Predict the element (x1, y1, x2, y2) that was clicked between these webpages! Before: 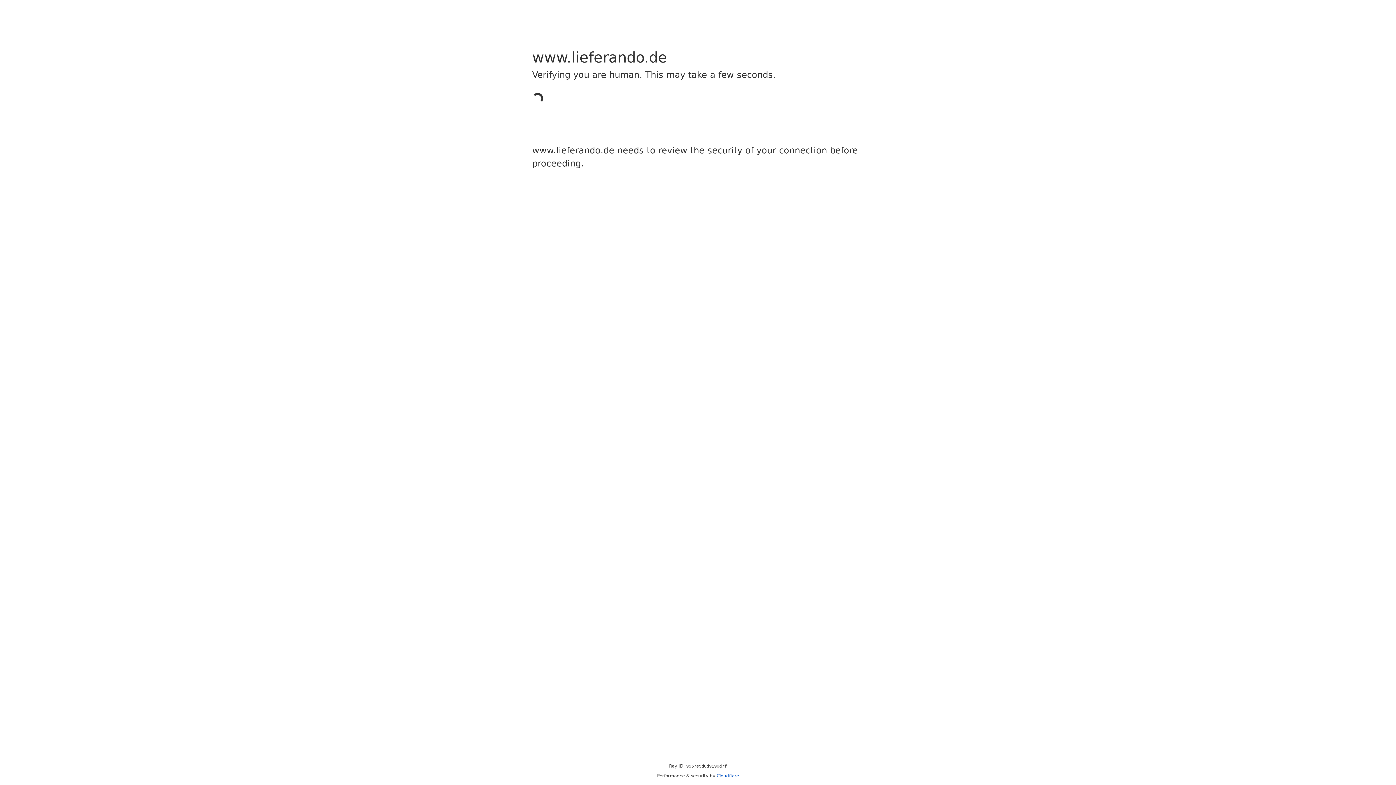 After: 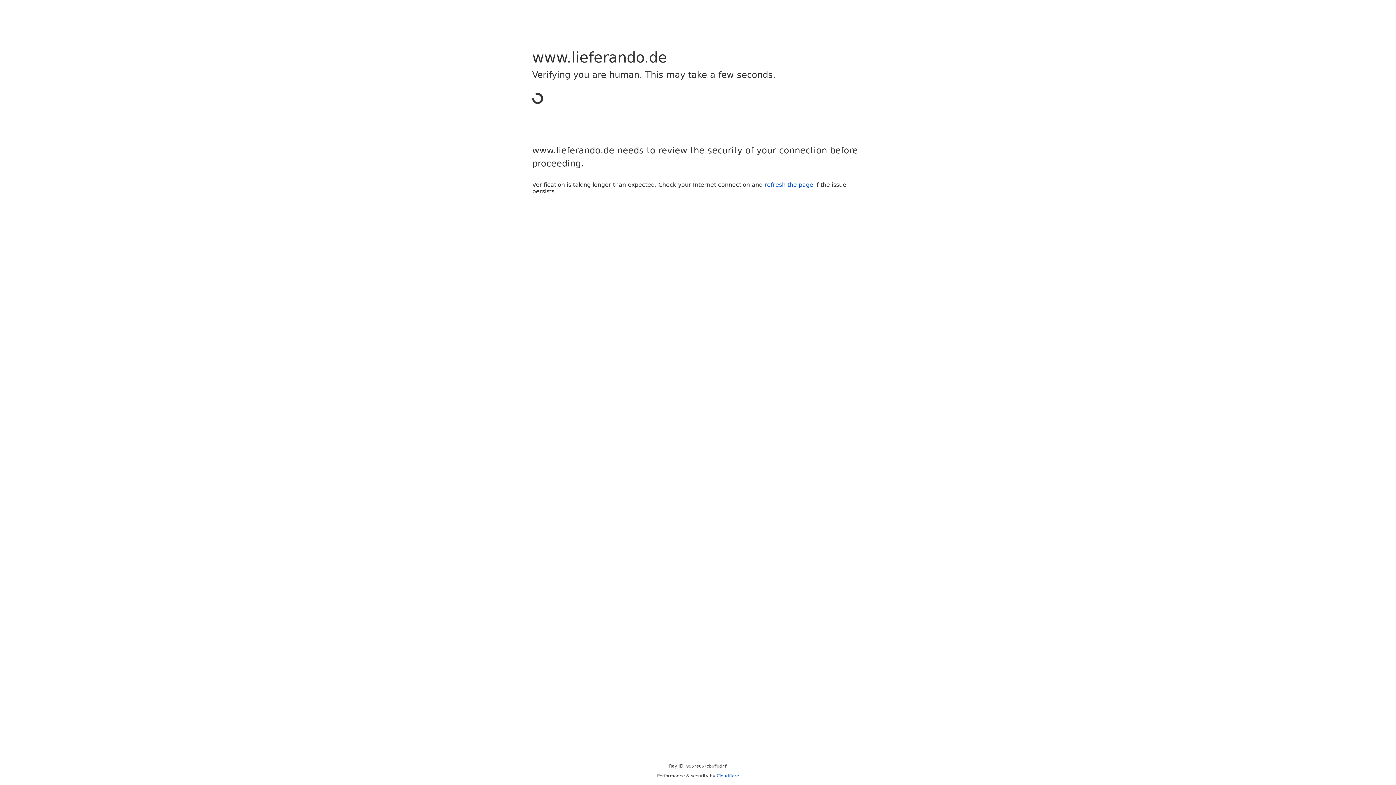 Action: bbox: (716, 773, 739, 778) label: Cloudflare